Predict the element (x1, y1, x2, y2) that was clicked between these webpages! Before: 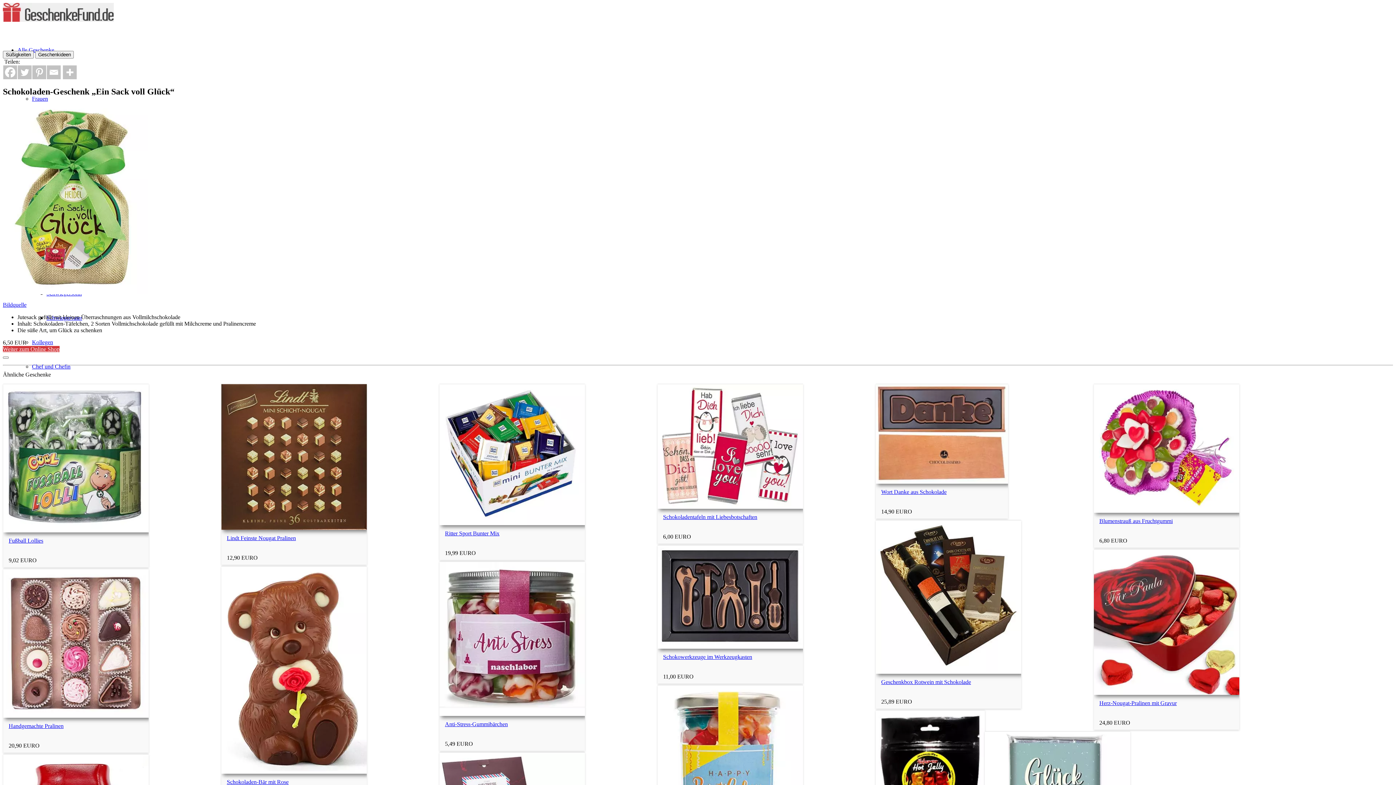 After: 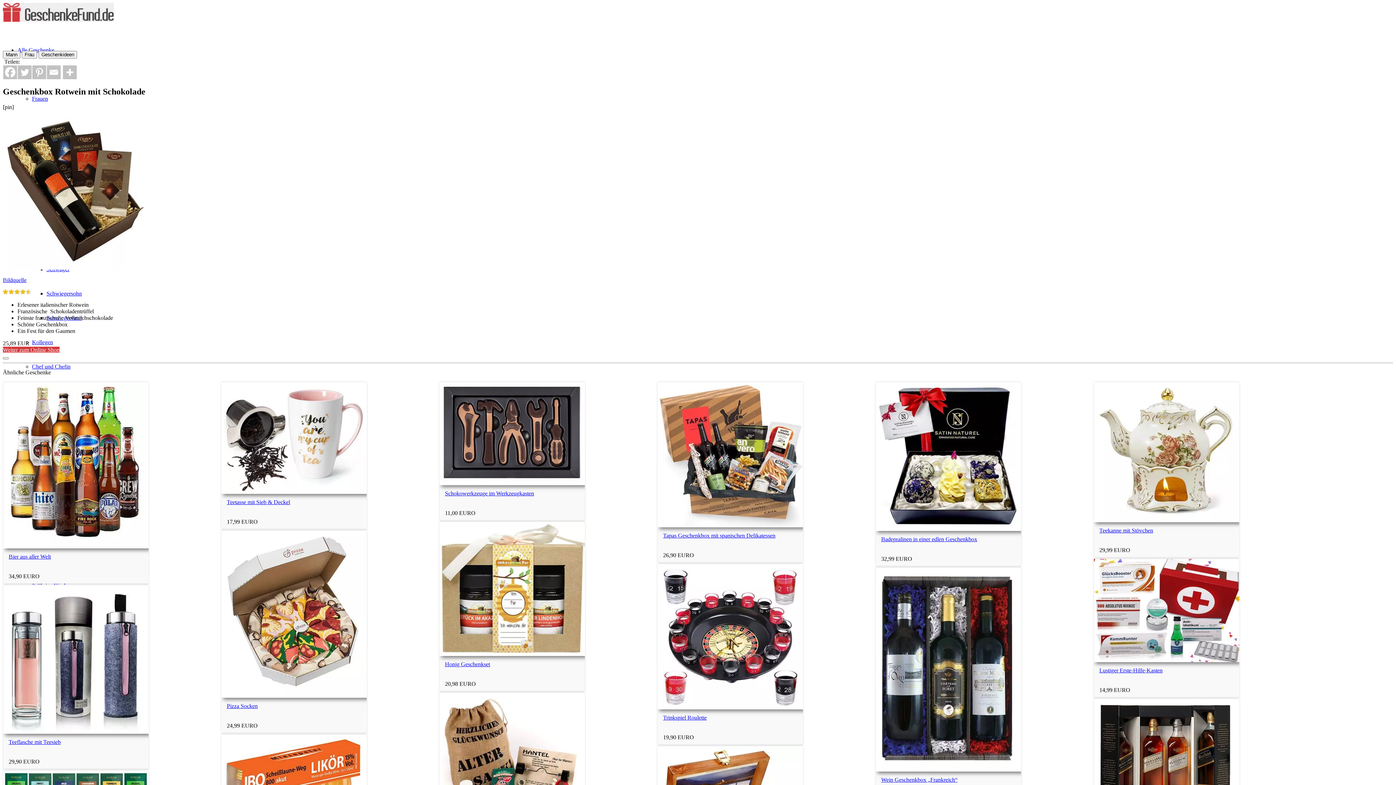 Action: bbox: (881, 679, 971, 685) label: Geschenkbox Rotwein mit Schokolade